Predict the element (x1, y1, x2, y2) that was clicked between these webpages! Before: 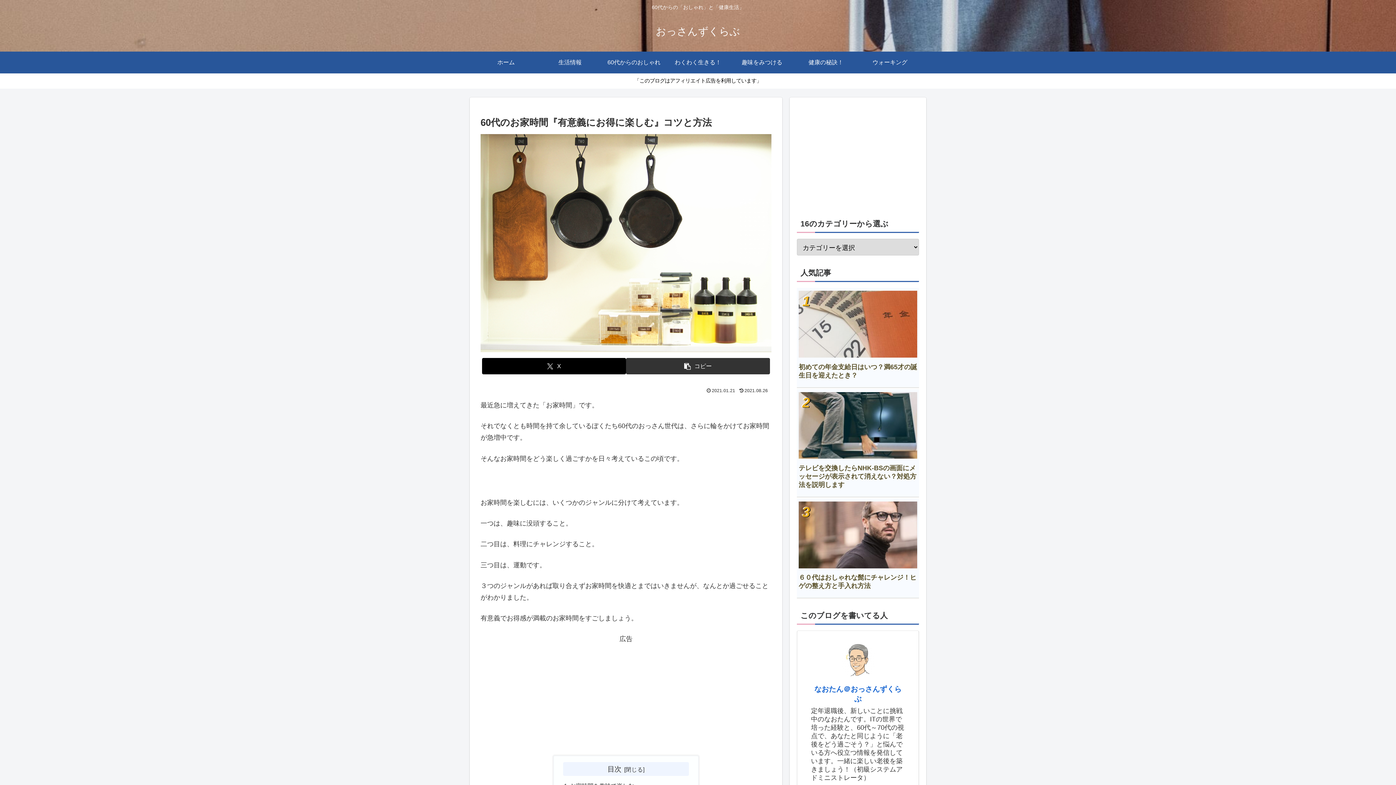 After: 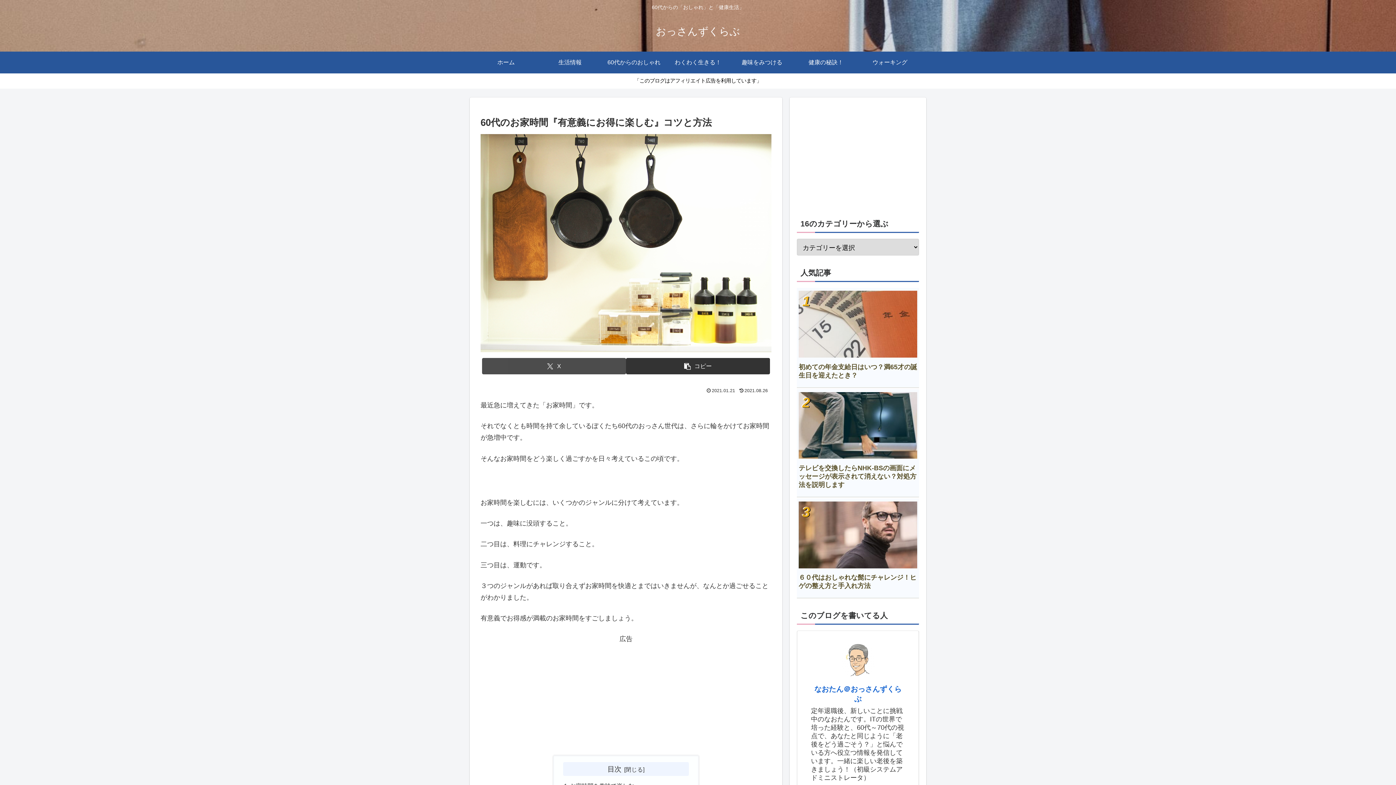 Action: label: Xでシェア bbox: (482, 358, 626, 374)